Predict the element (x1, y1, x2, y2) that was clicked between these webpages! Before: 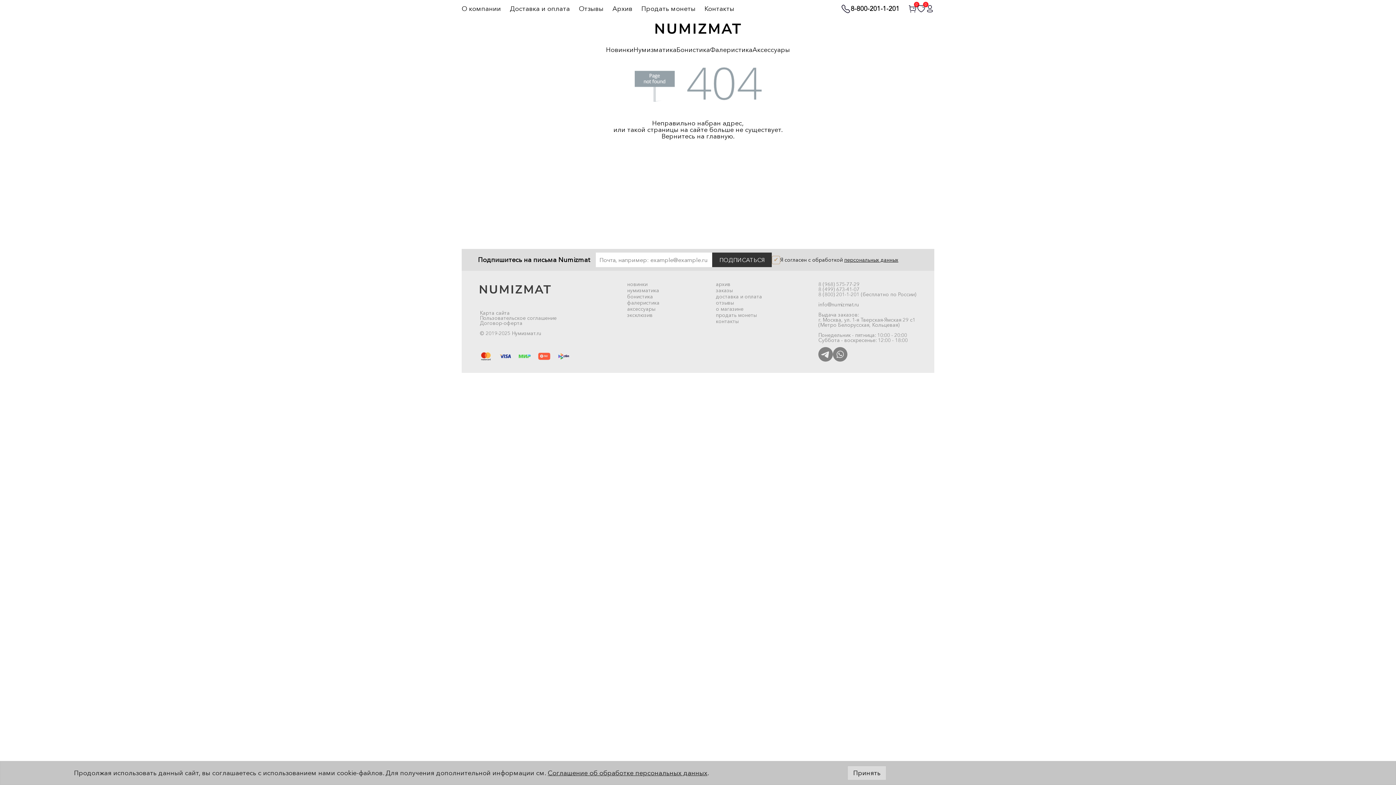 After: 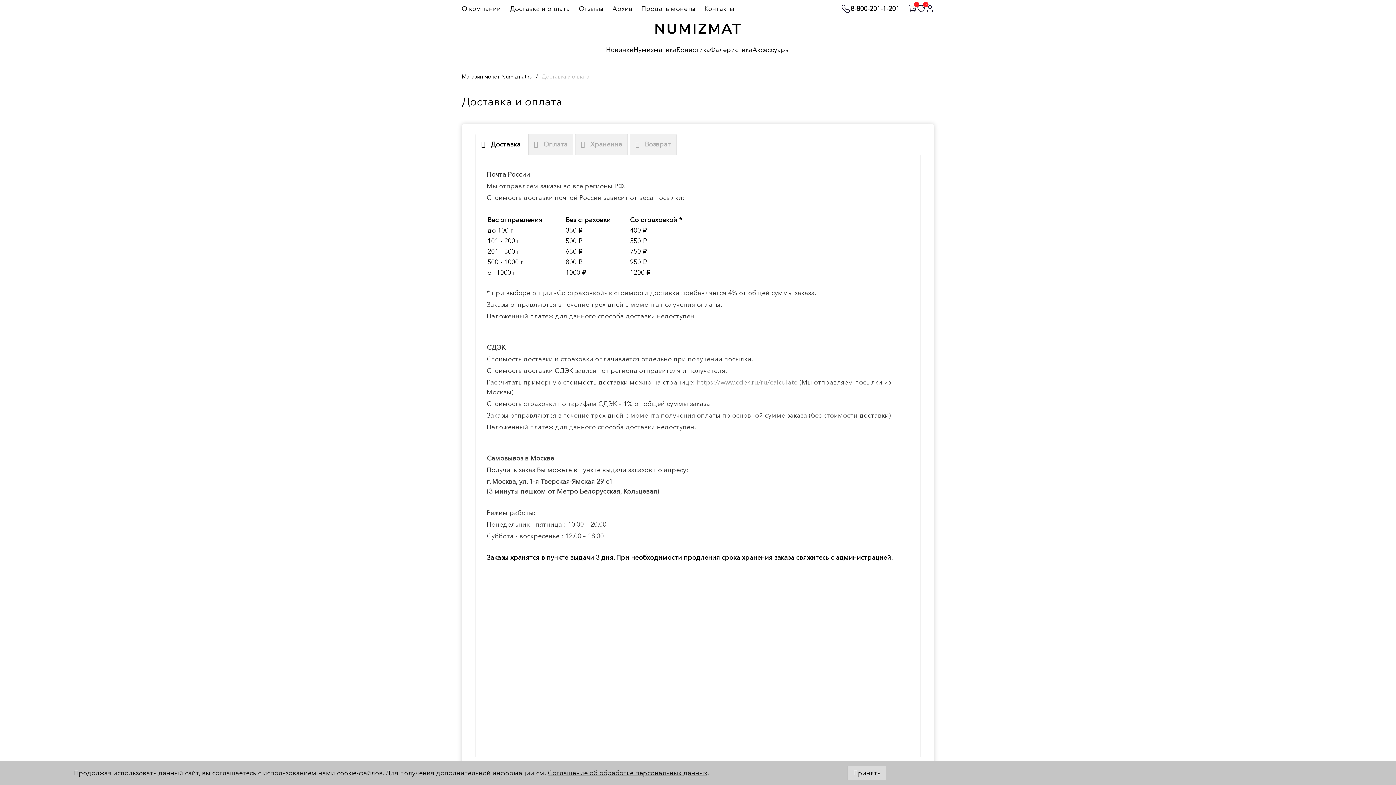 Action: label: Доставка и оплата bbox: (510, 4, 570, 12)